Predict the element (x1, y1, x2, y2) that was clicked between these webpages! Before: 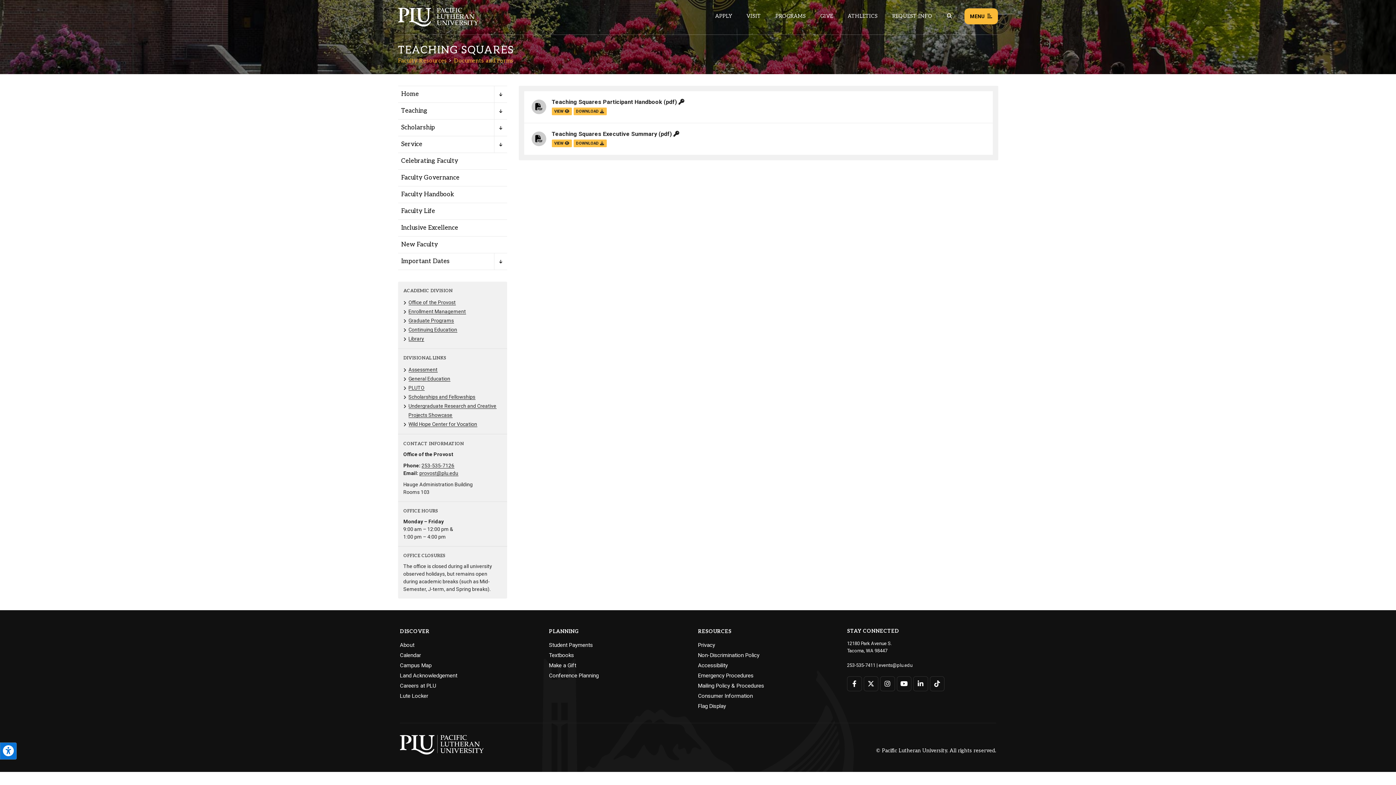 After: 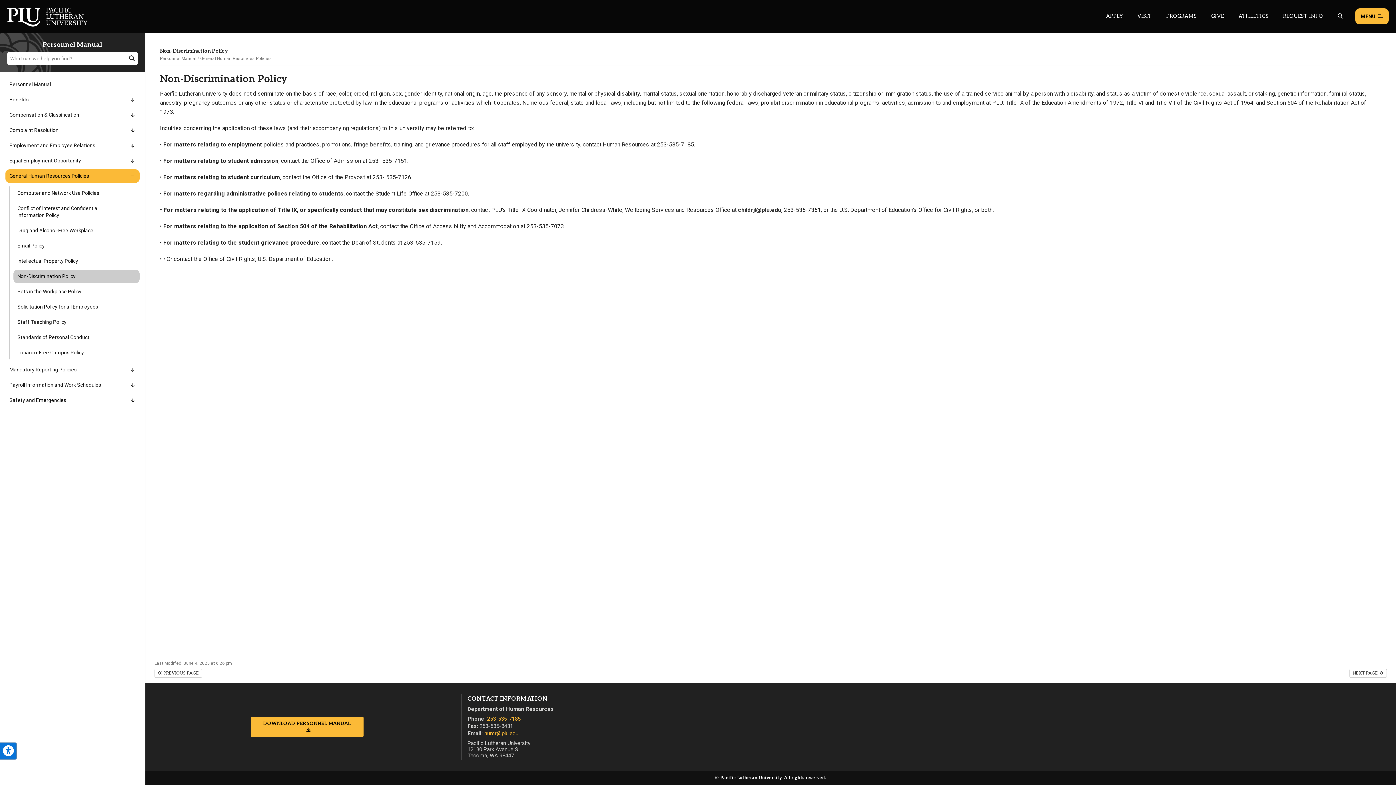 Action: label: Non-Discrimination Policy bbox: (698, 651, 759, 659)